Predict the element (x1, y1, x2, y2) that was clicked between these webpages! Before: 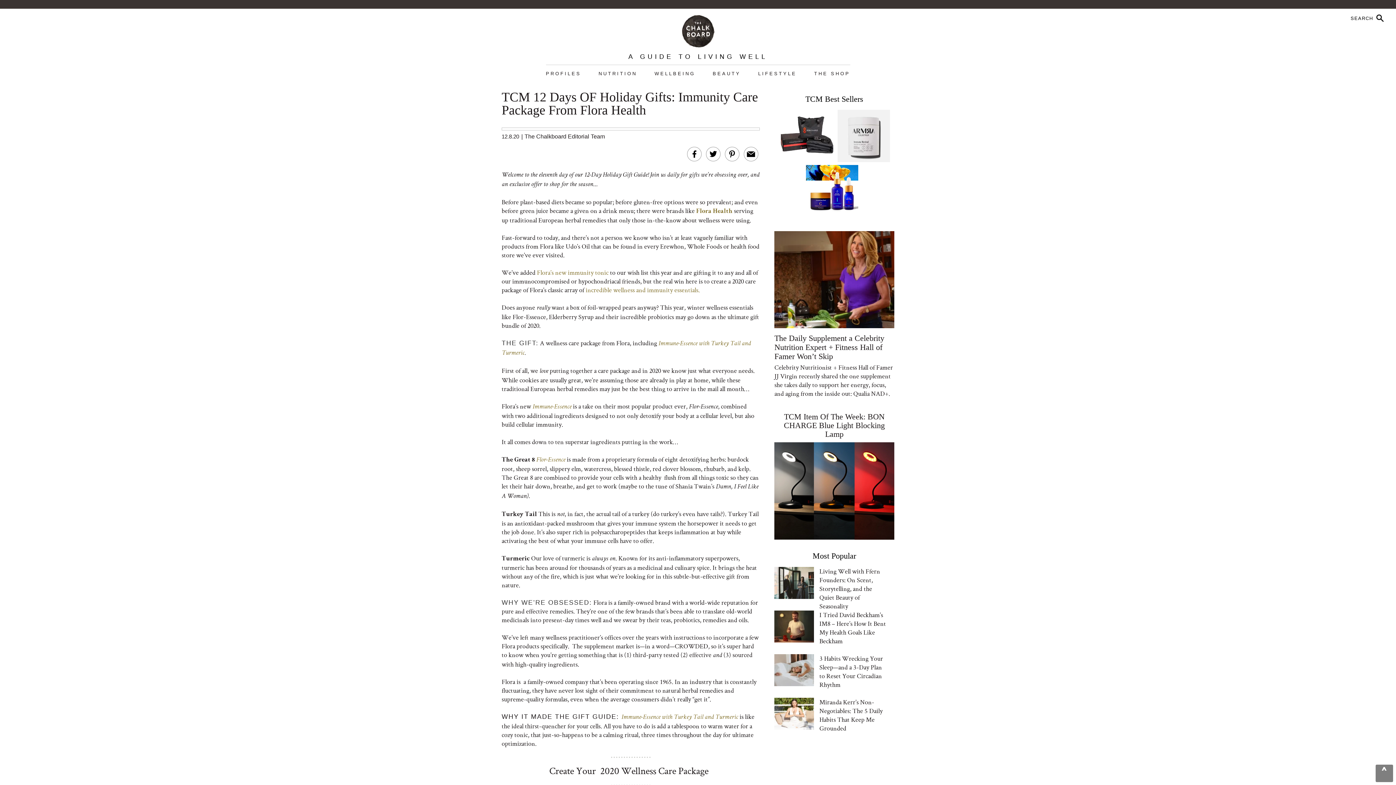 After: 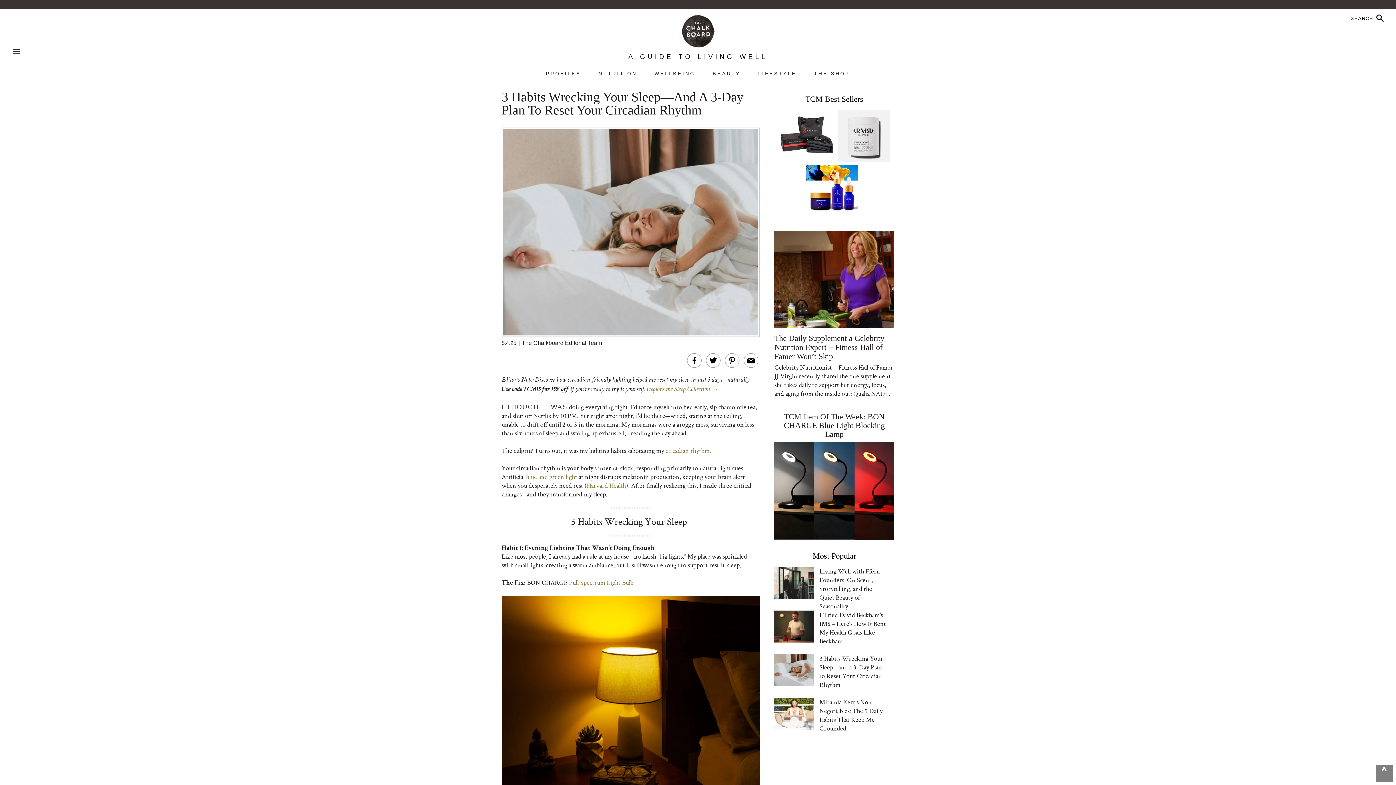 Action: bbox: (774, 654, 814, 686)